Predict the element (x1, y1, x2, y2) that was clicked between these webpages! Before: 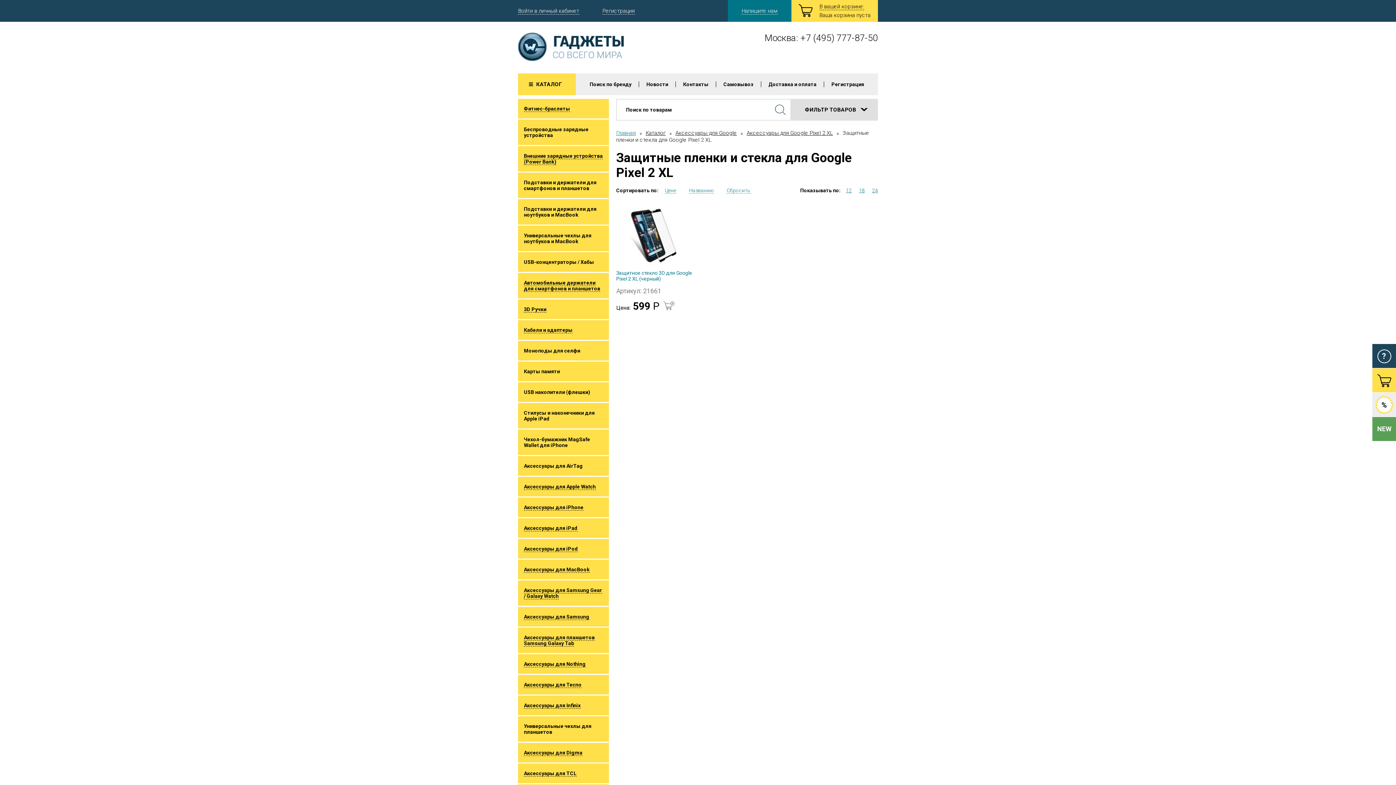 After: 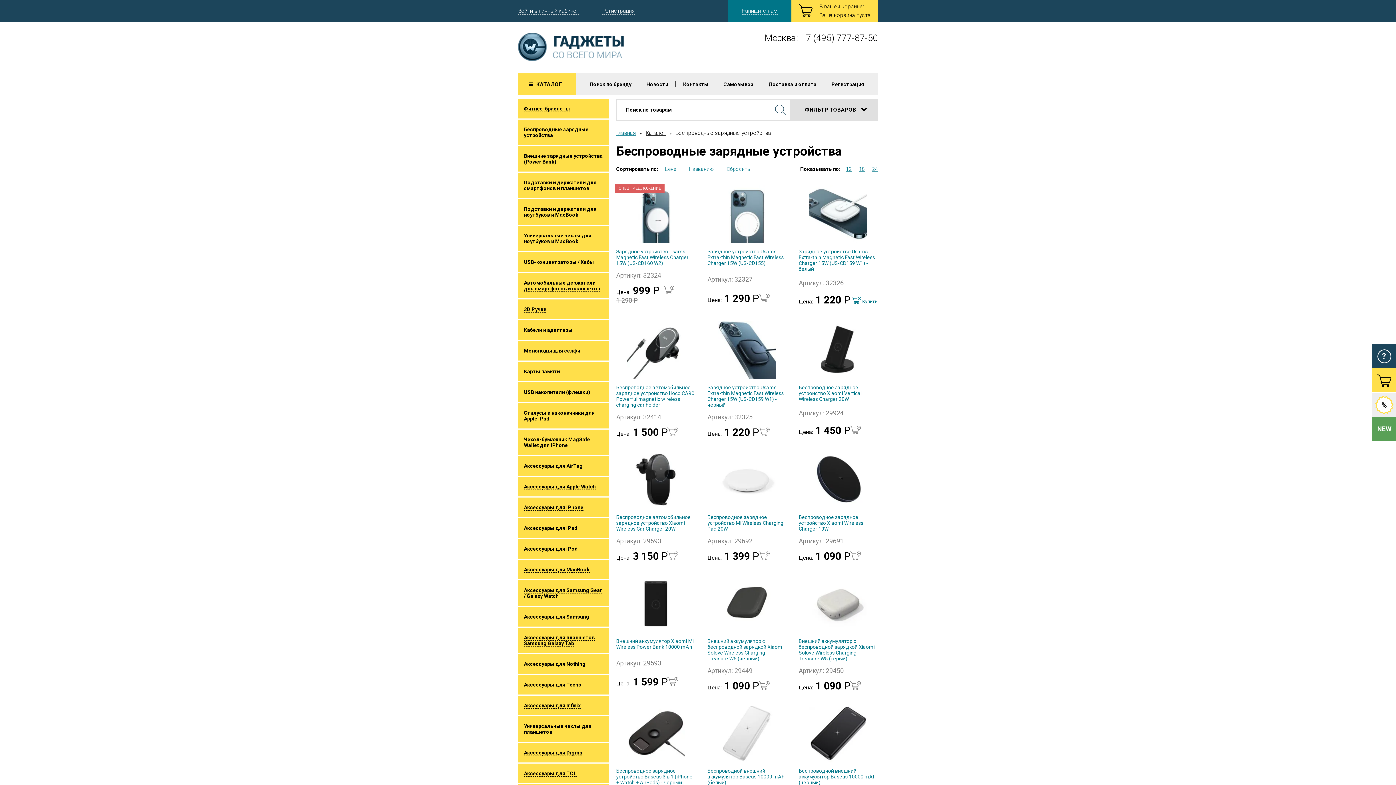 Action: label: Беспроводные зарядные устройства bbox: (518, 119, 609, 145)